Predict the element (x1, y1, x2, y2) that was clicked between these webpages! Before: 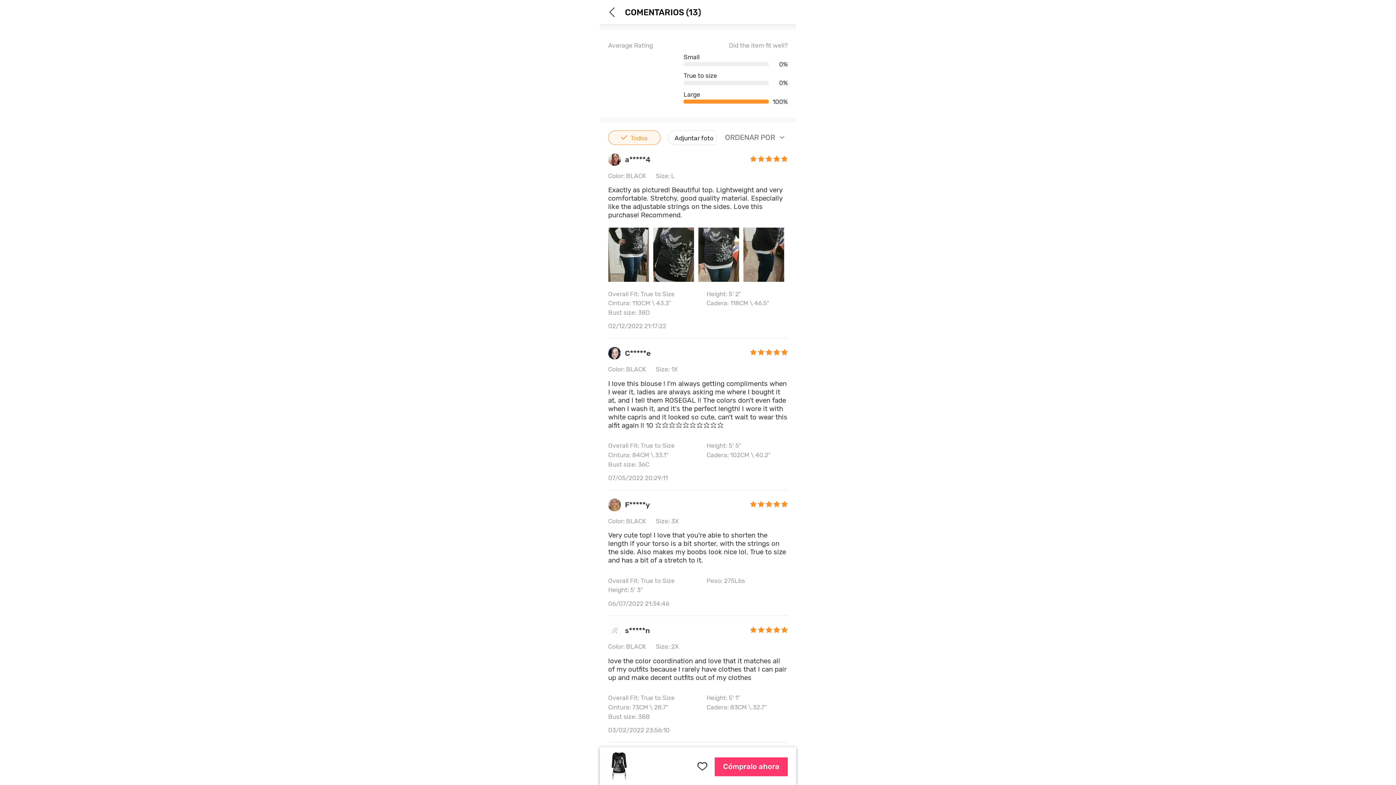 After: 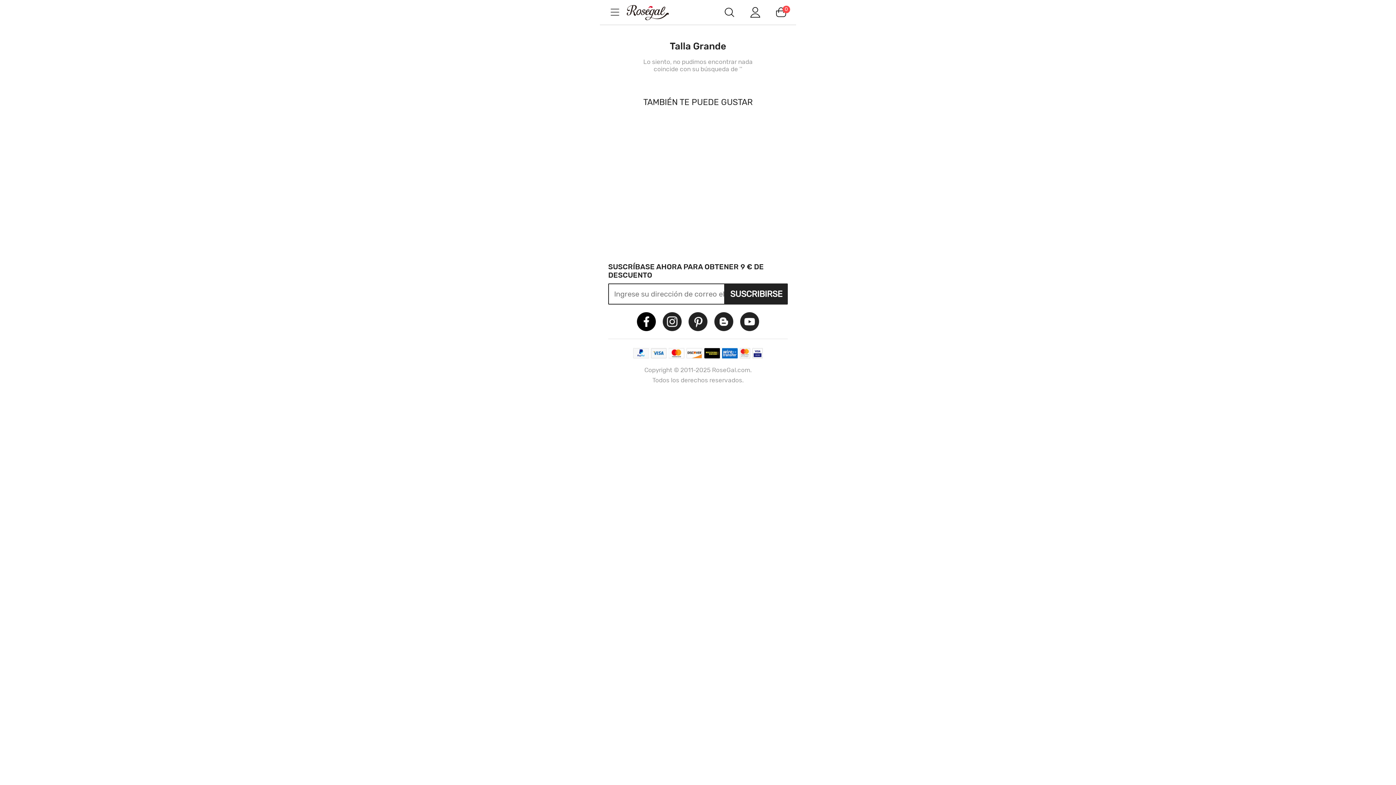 Action: bbox: (608, 751, 630, 781)